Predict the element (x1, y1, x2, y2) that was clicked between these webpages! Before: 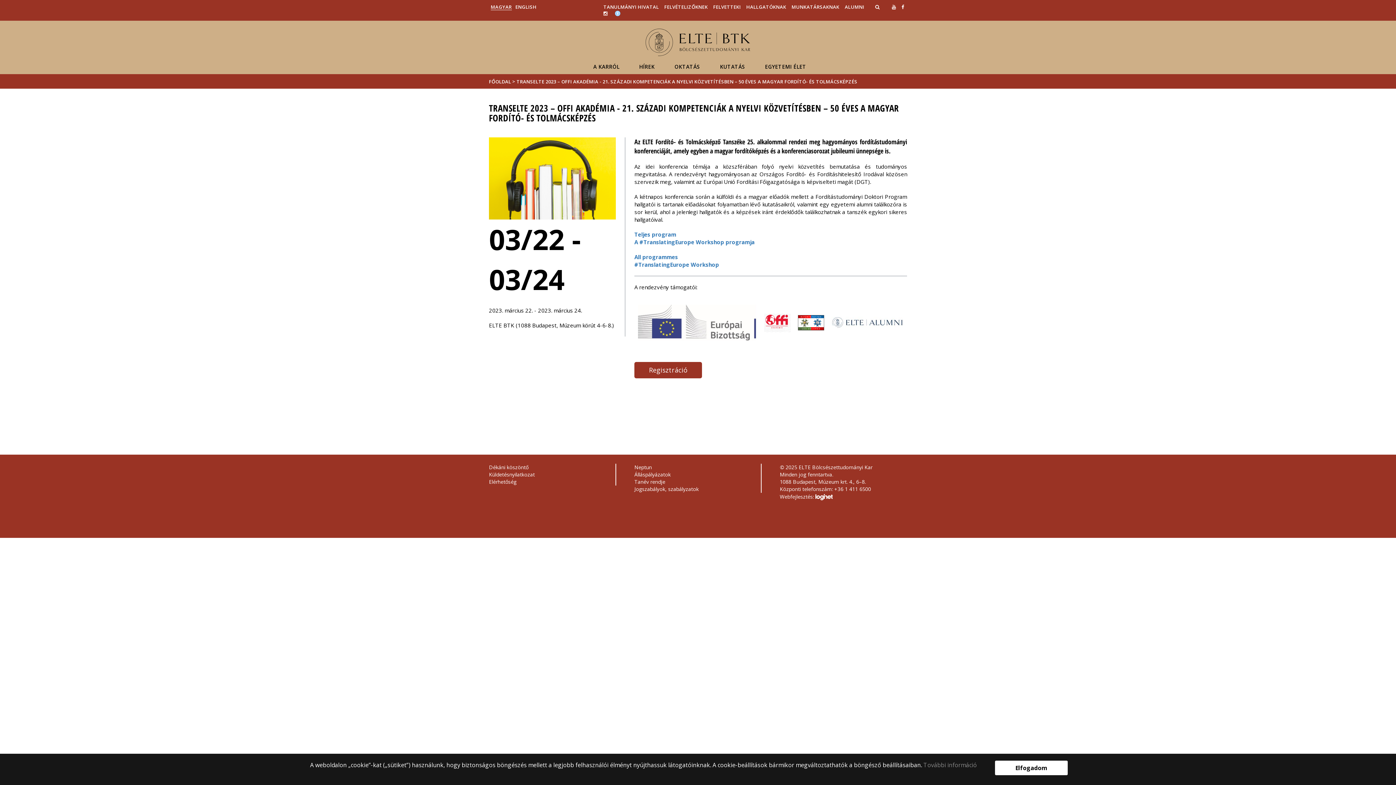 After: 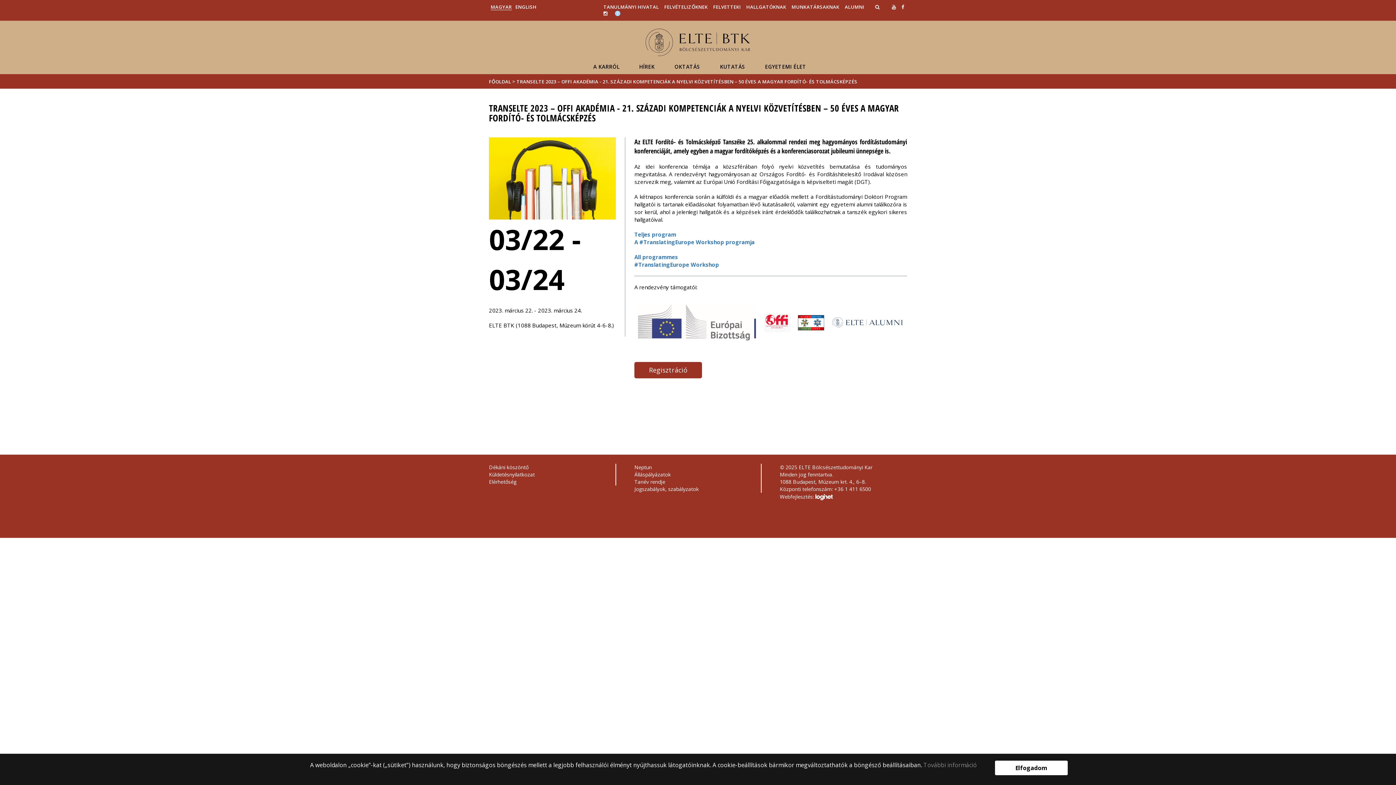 Action: bbox: (901, 3, 904, 10) label: ugrás az elte facebook oldalára